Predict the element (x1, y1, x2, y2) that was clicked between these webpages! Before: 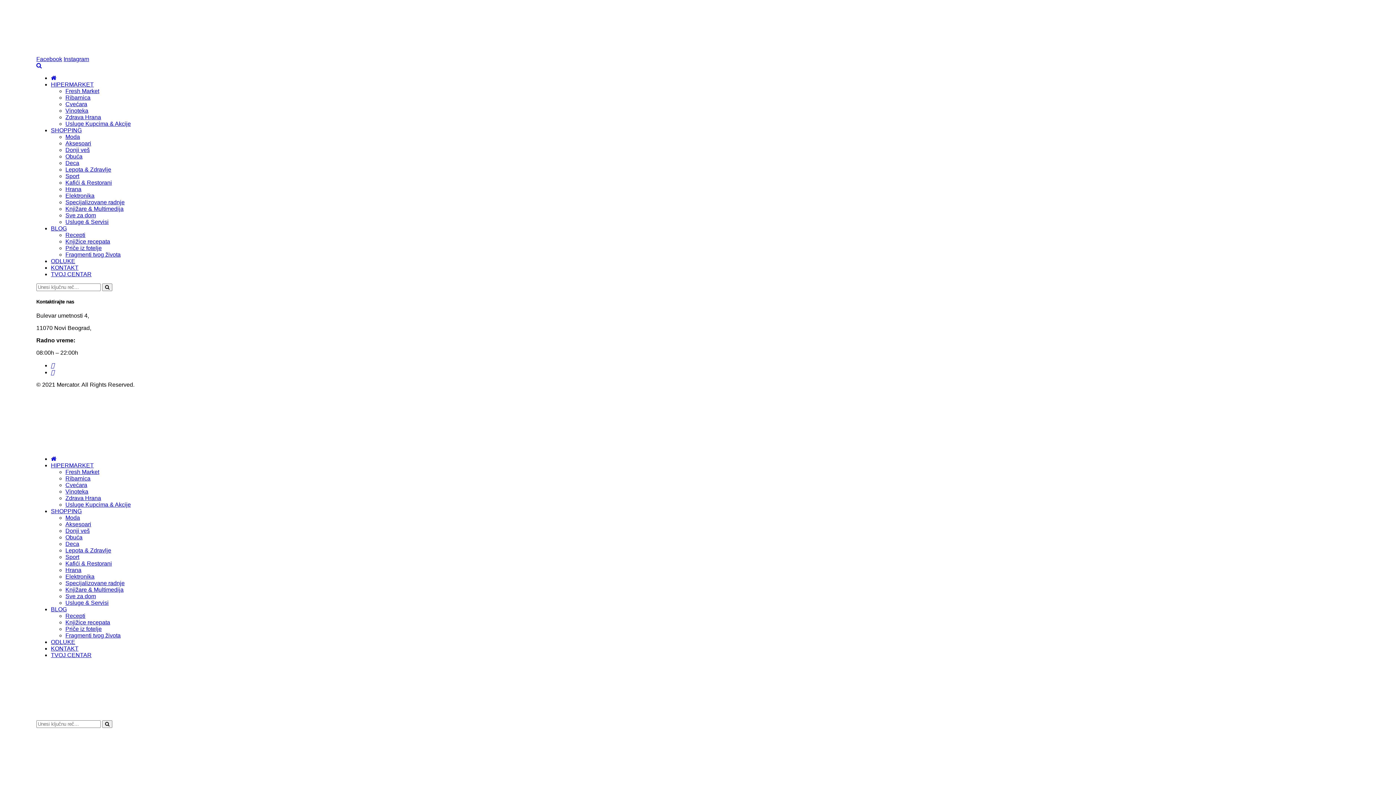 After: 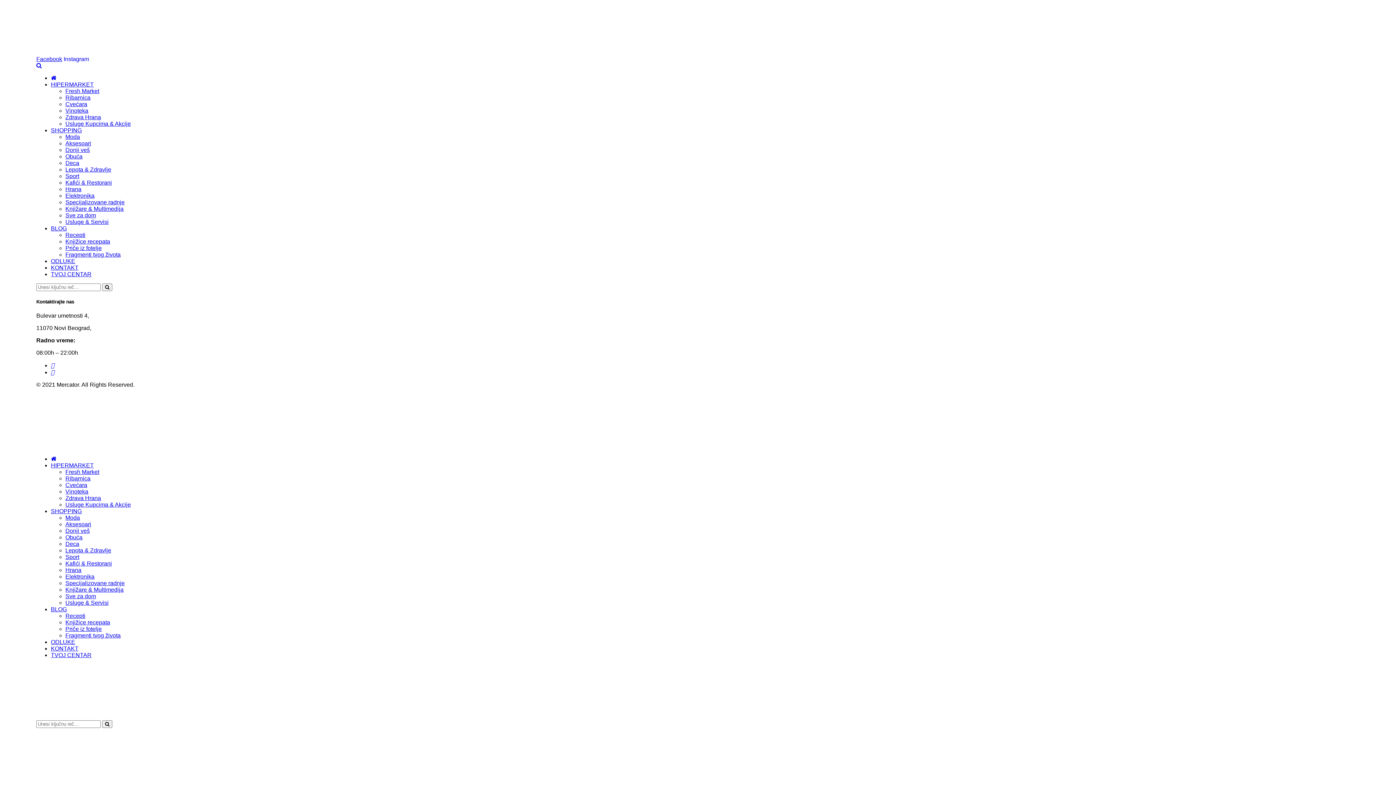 Action: bbox: (63, 56, 89, 62) label: Instagram